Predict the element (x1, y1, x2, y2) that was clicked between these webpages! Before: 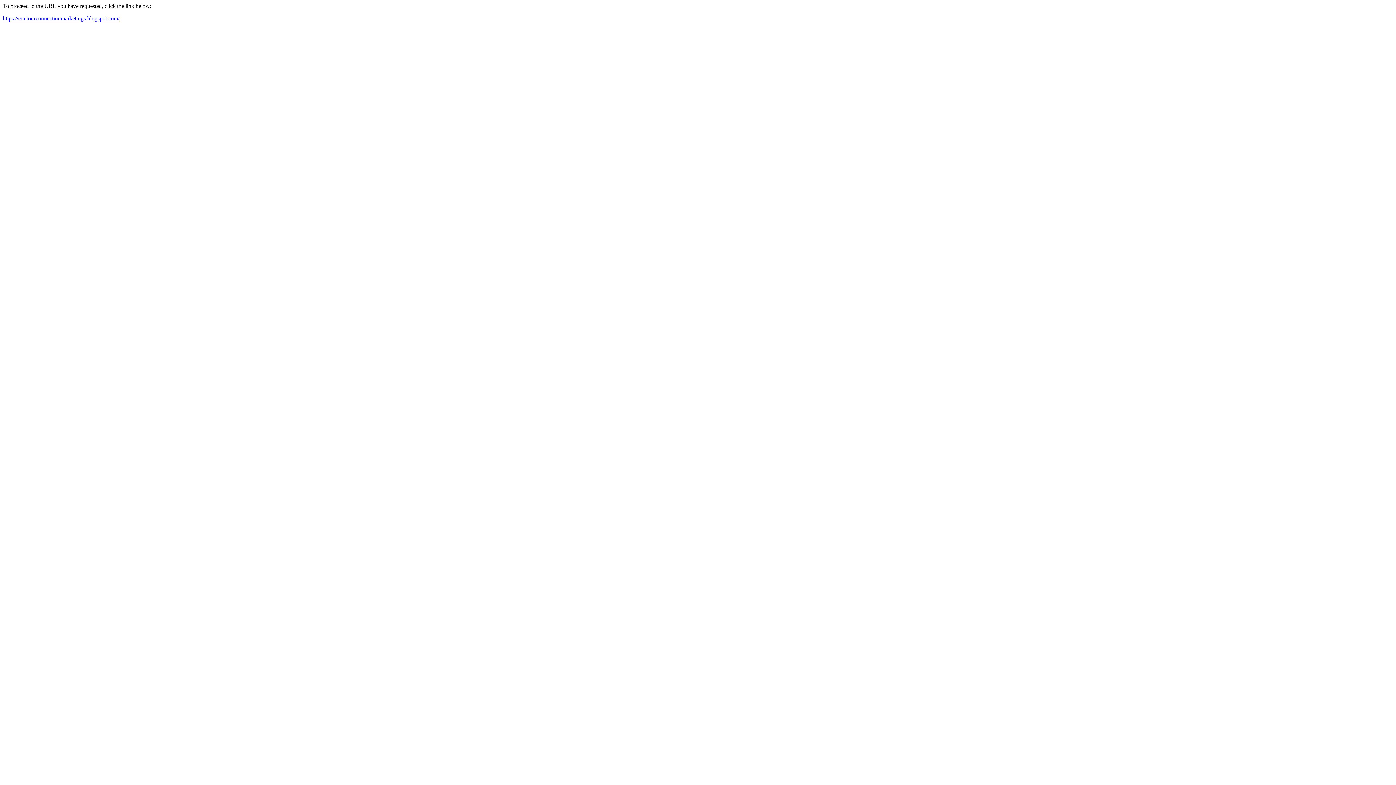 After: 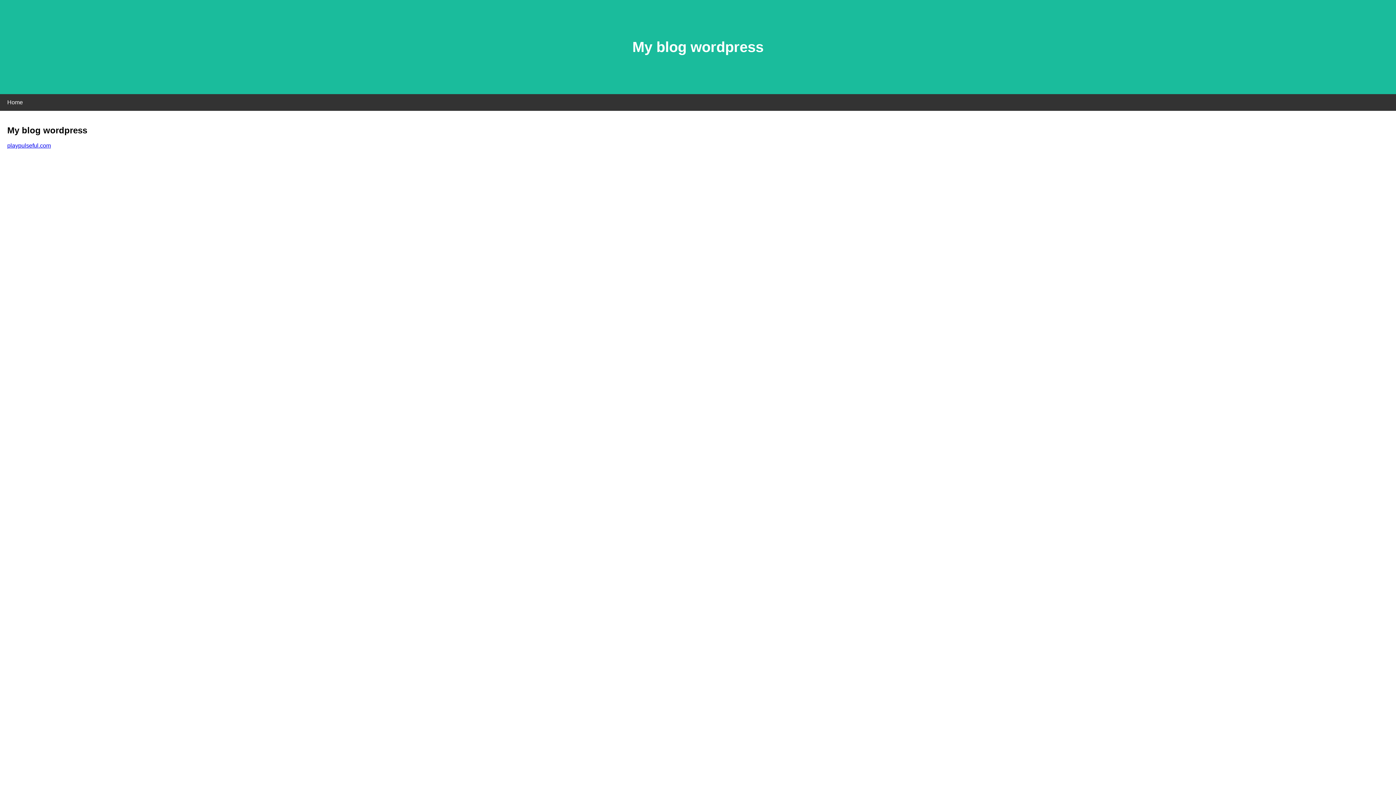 Action: bbox: (2, 15, 119, 21) label: https://contourconnectionmarketings.blogspot.com/